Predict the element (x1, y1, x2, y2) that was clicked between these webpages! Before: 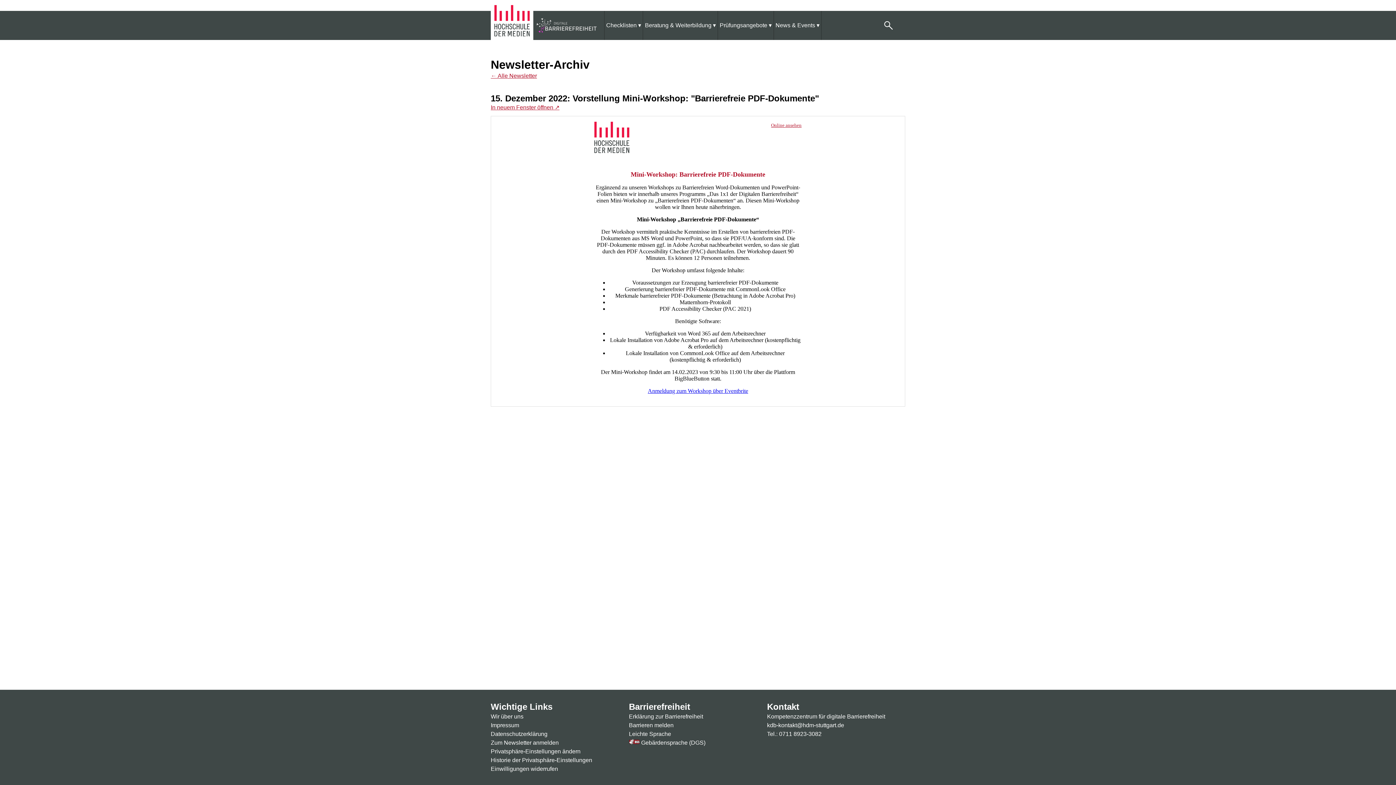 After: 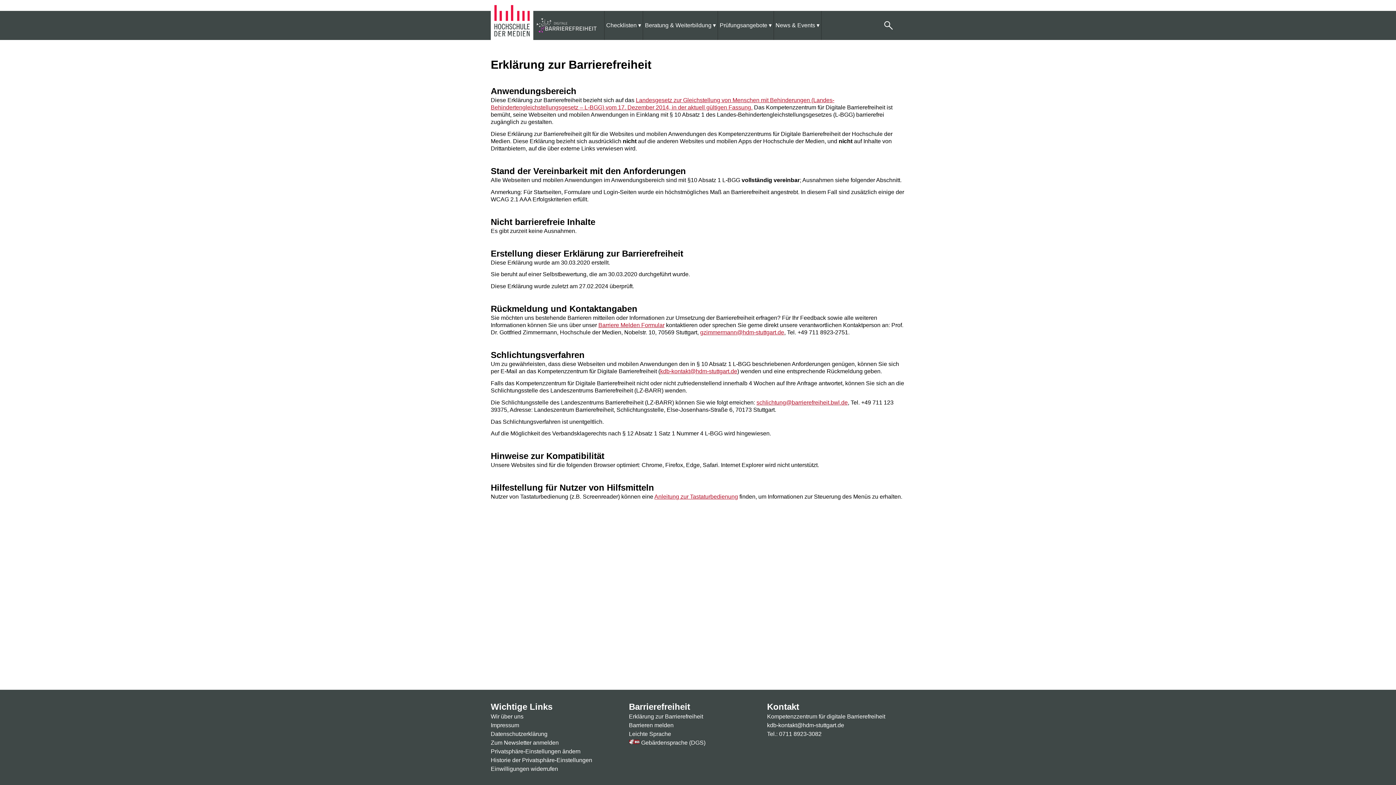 Action: label: Erklärung zur Barrierefreiheit bbox: (629, 713, 703, 720)